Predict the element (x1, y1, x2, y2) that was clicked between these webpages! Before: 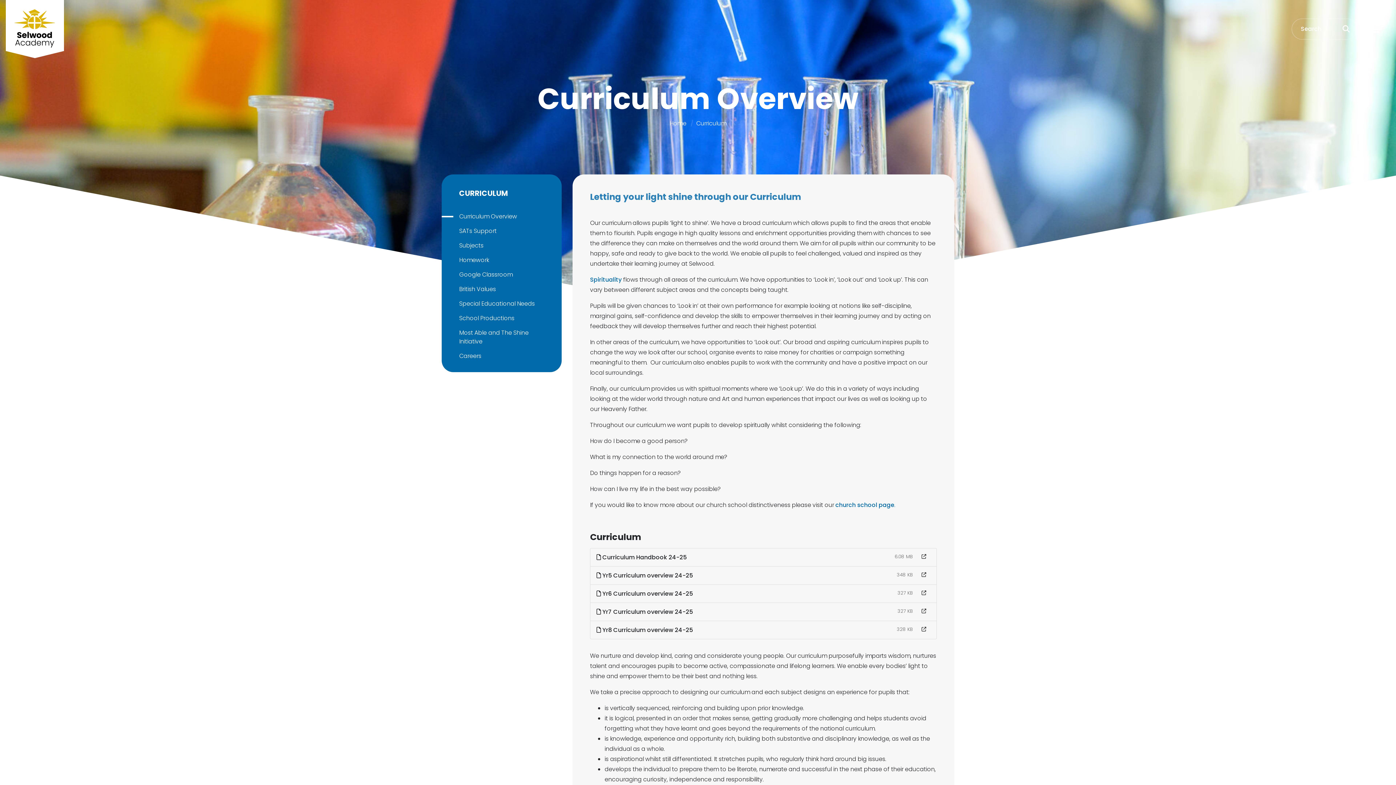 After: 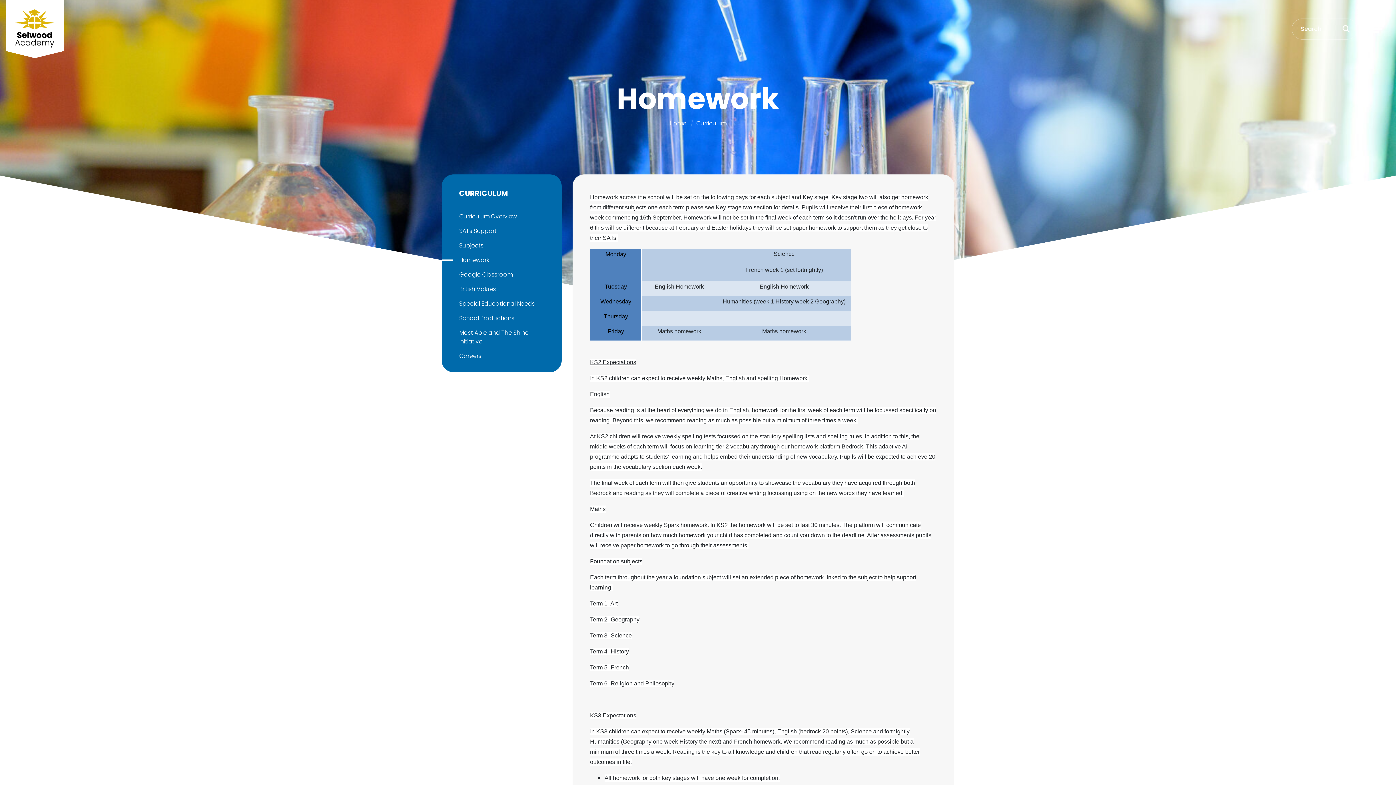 Action: bbox: (453, 253, 550, 267) label: Homework